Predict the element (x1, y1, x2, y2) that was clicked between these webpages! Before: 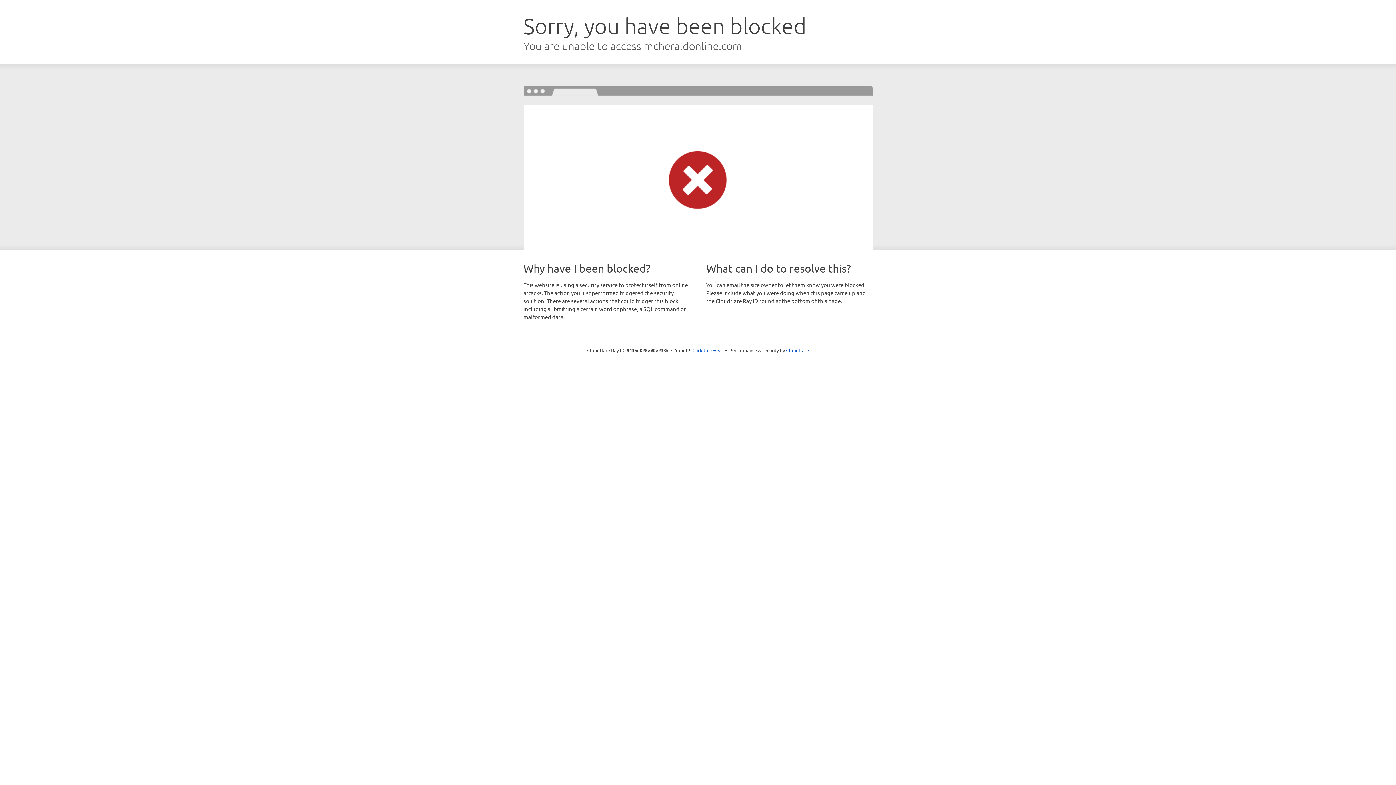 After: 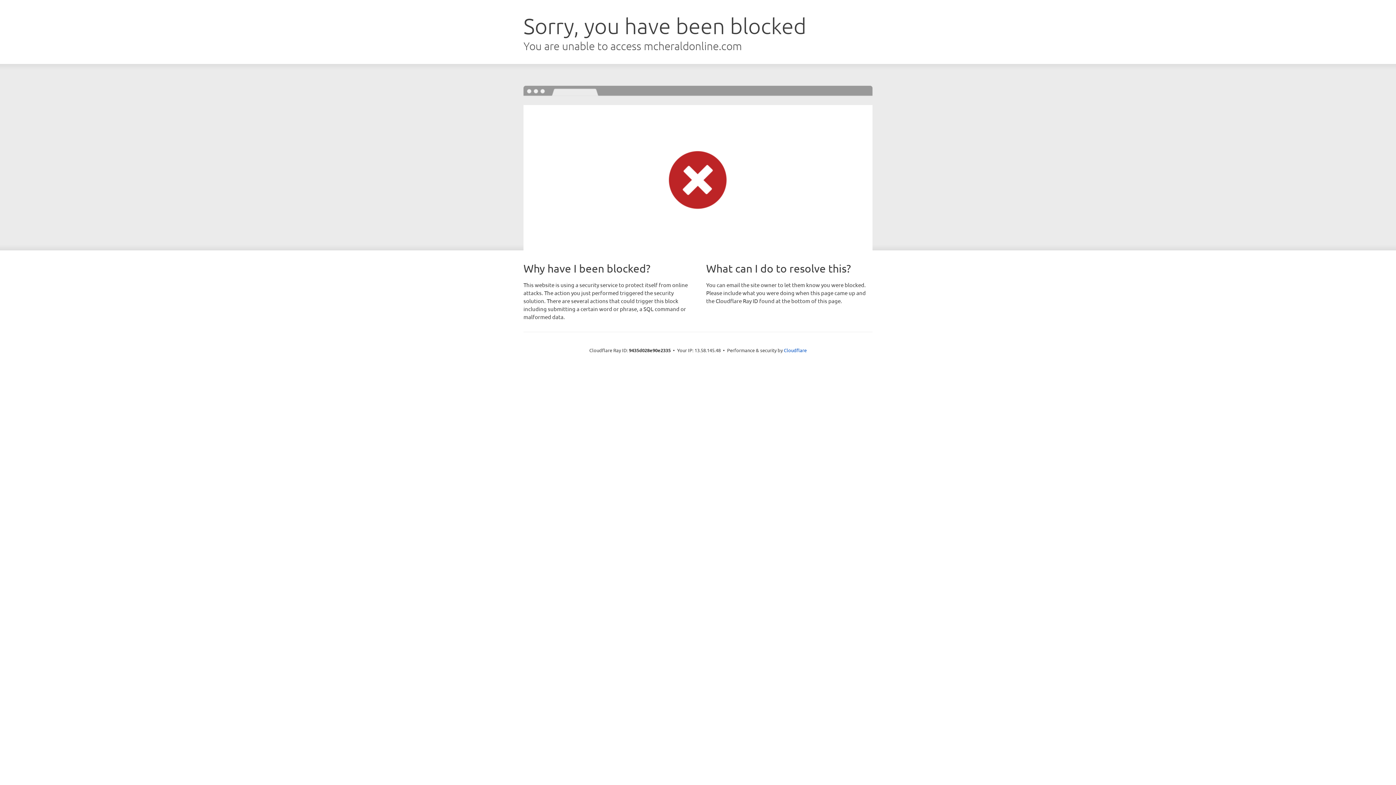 Action: bbox: (692, 346, 723, 353) label: Click to reveal